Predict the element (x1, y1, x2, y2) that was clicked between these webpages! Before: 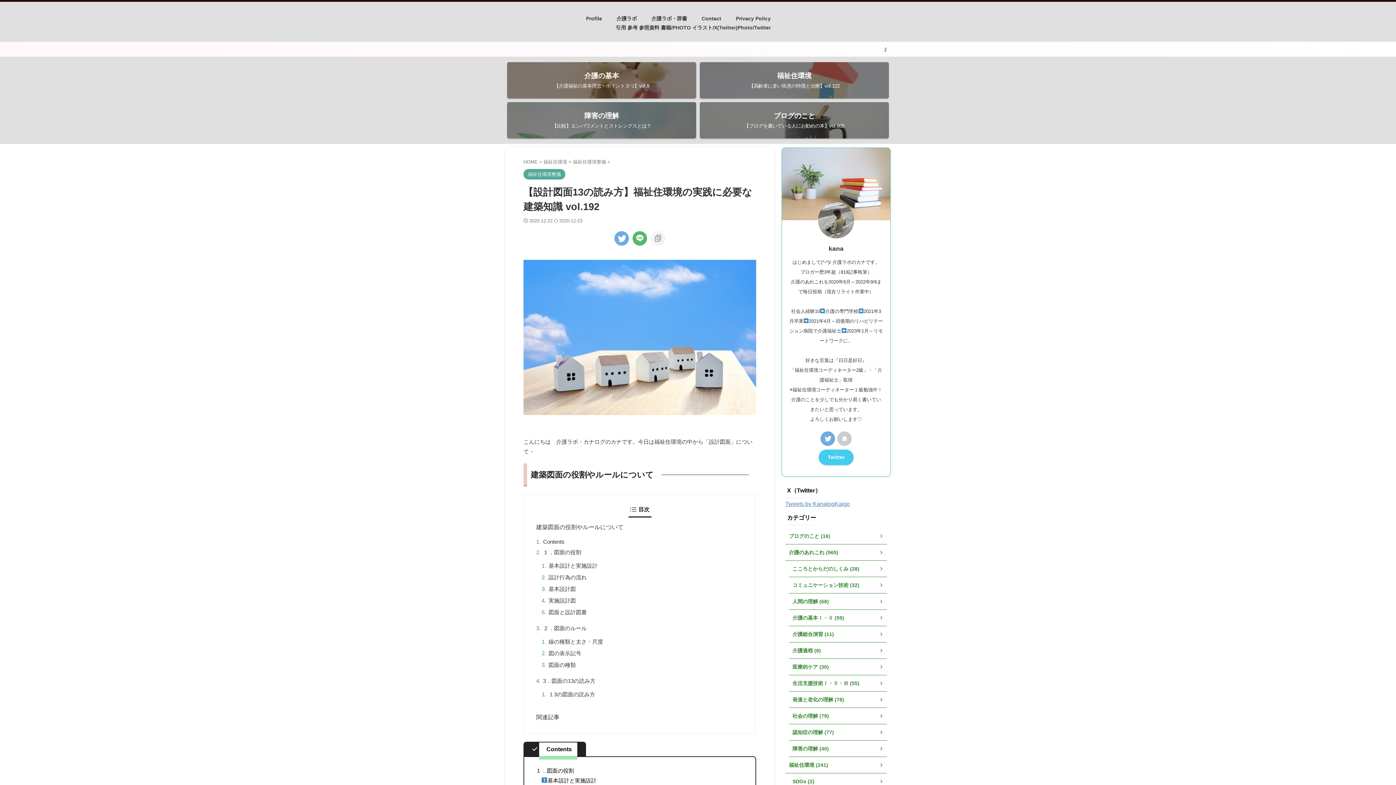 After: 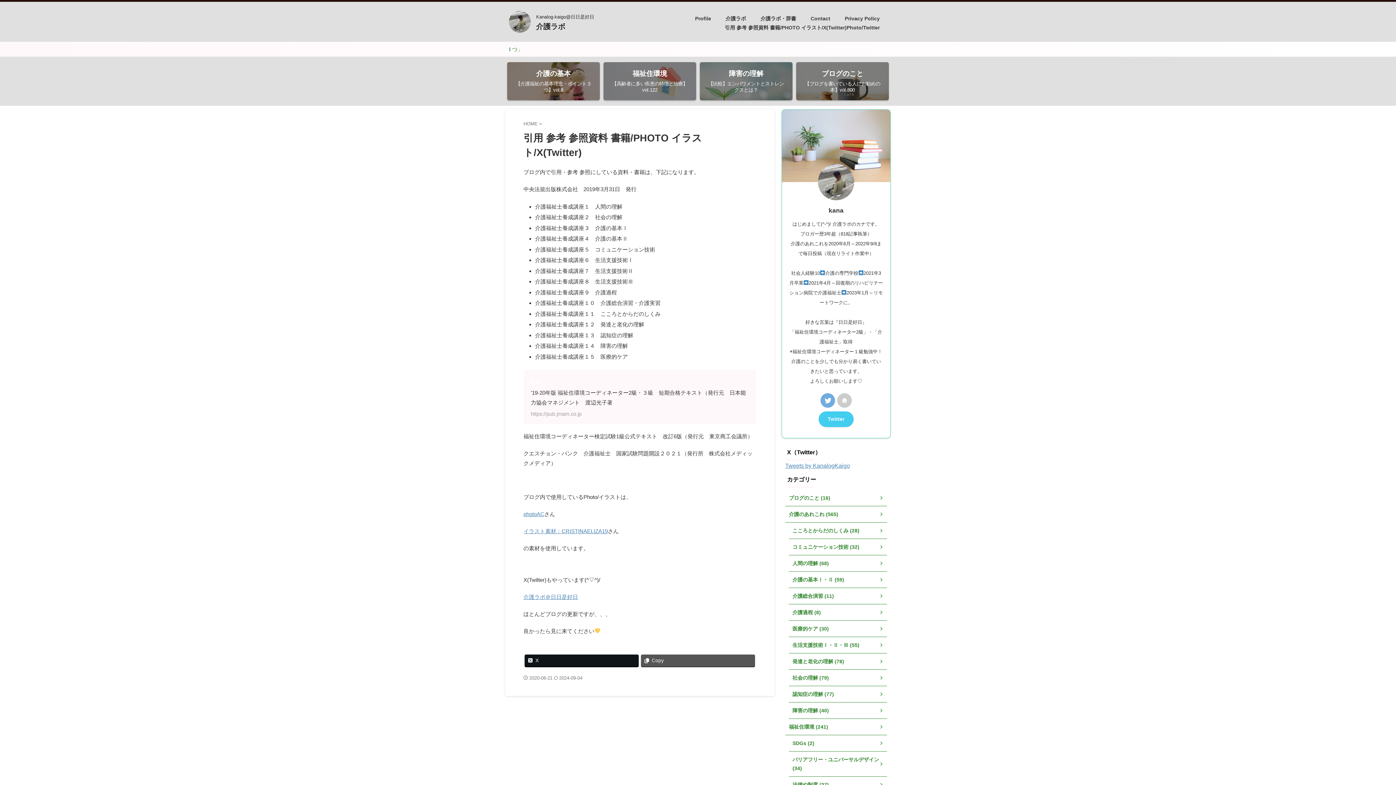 Action: bbox: (616, 24, 770, 30) label: 引用 参考 参照資料 書籍/PHOTO イラスト/X(Twitter)Photo/Twitter